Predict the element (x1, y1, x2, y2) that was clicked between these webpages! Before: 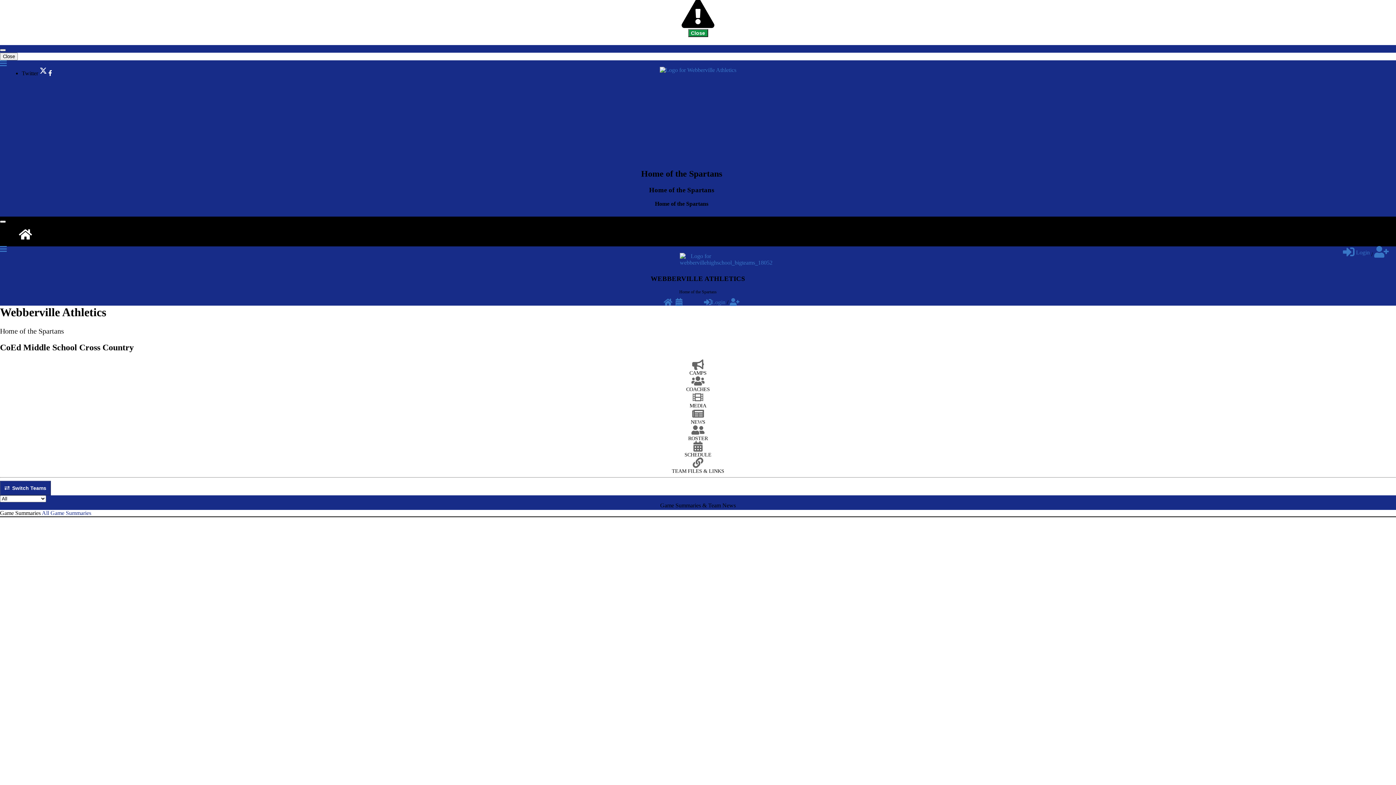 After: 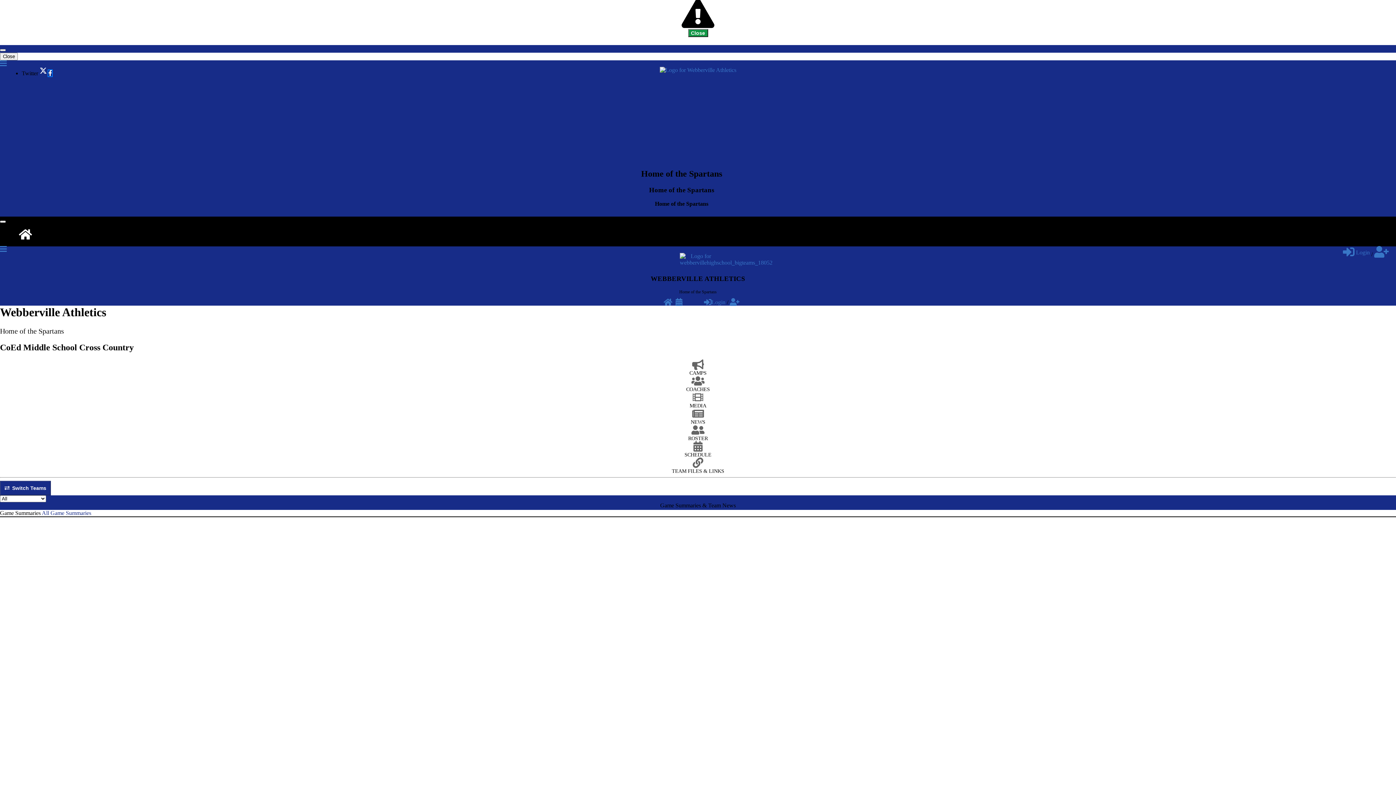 Action: bbox: (48, 70, 52, 76)